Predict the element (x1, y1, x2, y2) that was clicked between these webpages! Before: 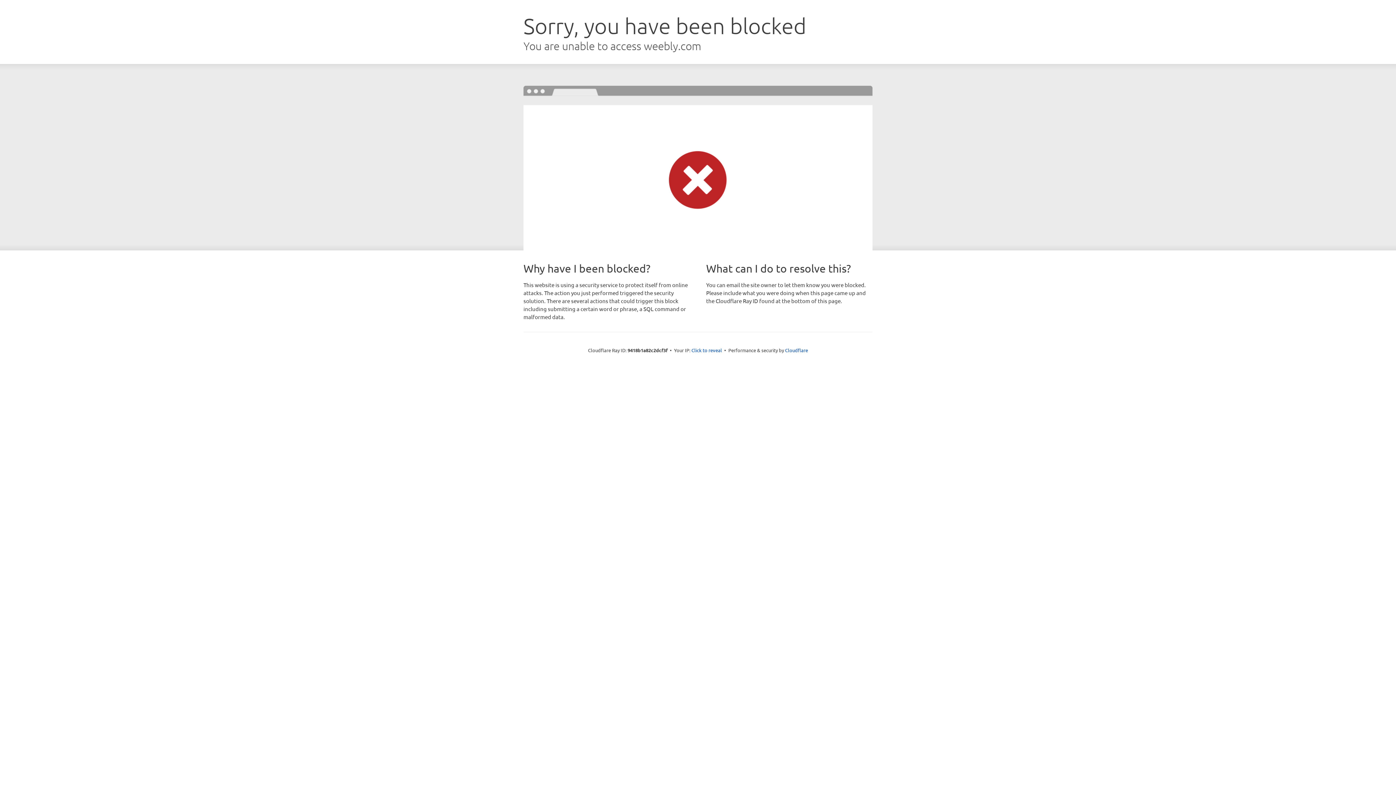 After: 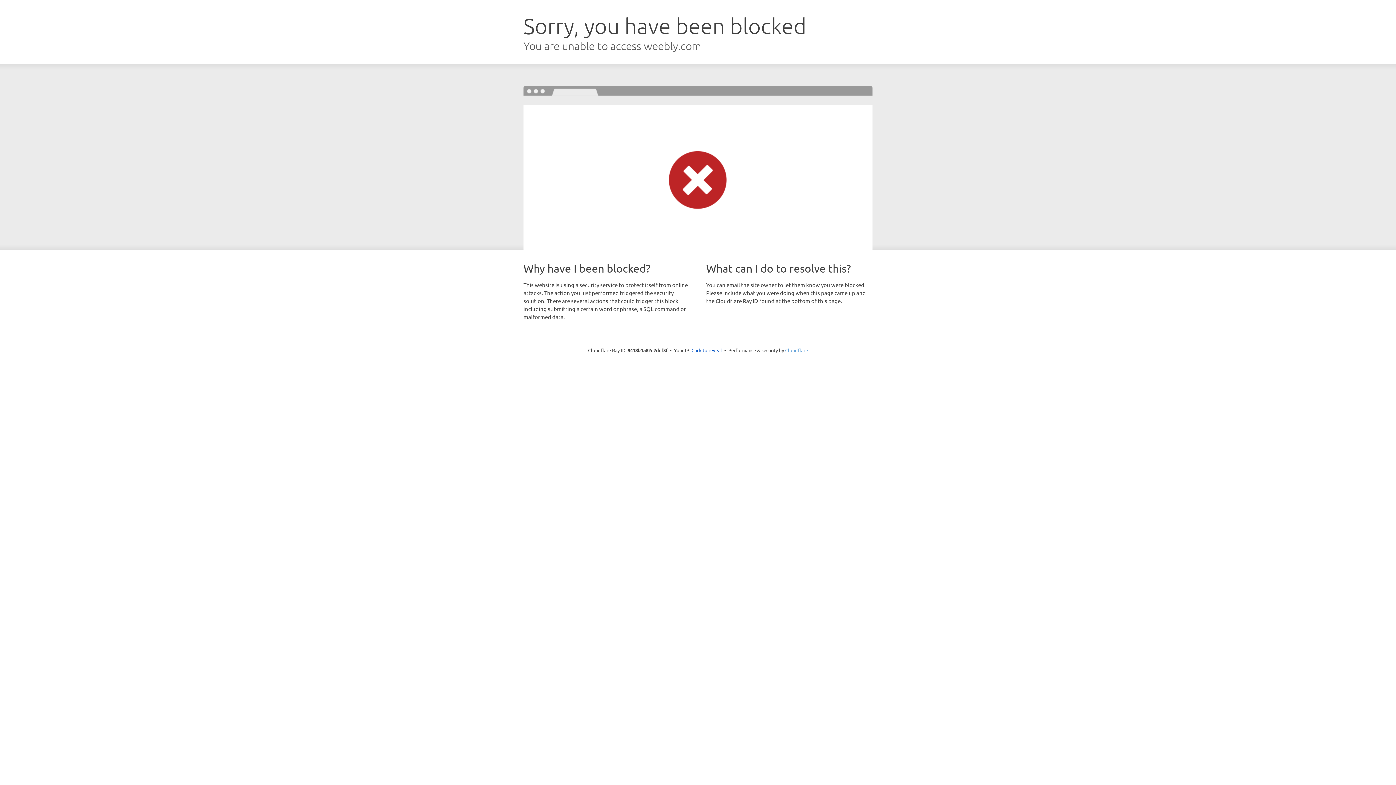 Action: label: Cloudflare bbox: (785, 347, 808, 353)